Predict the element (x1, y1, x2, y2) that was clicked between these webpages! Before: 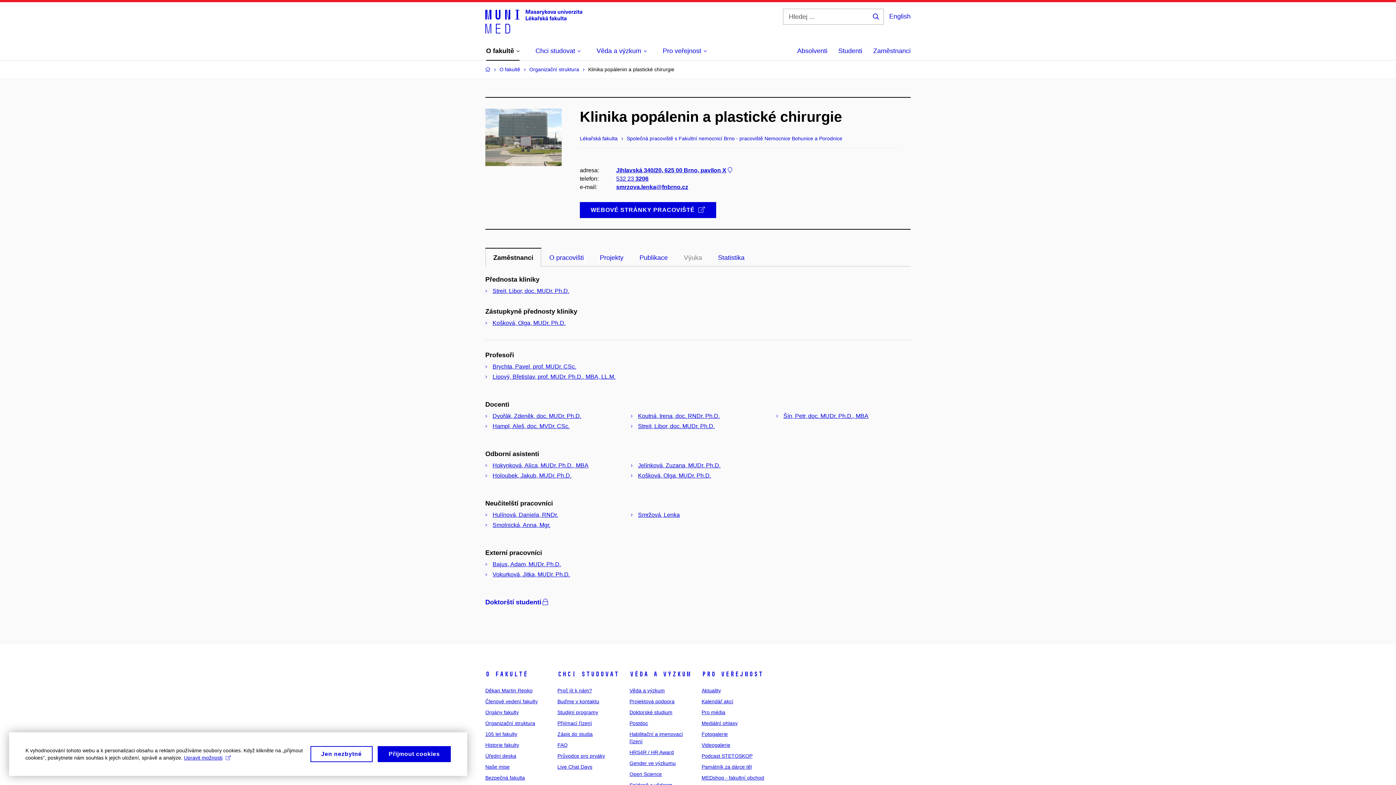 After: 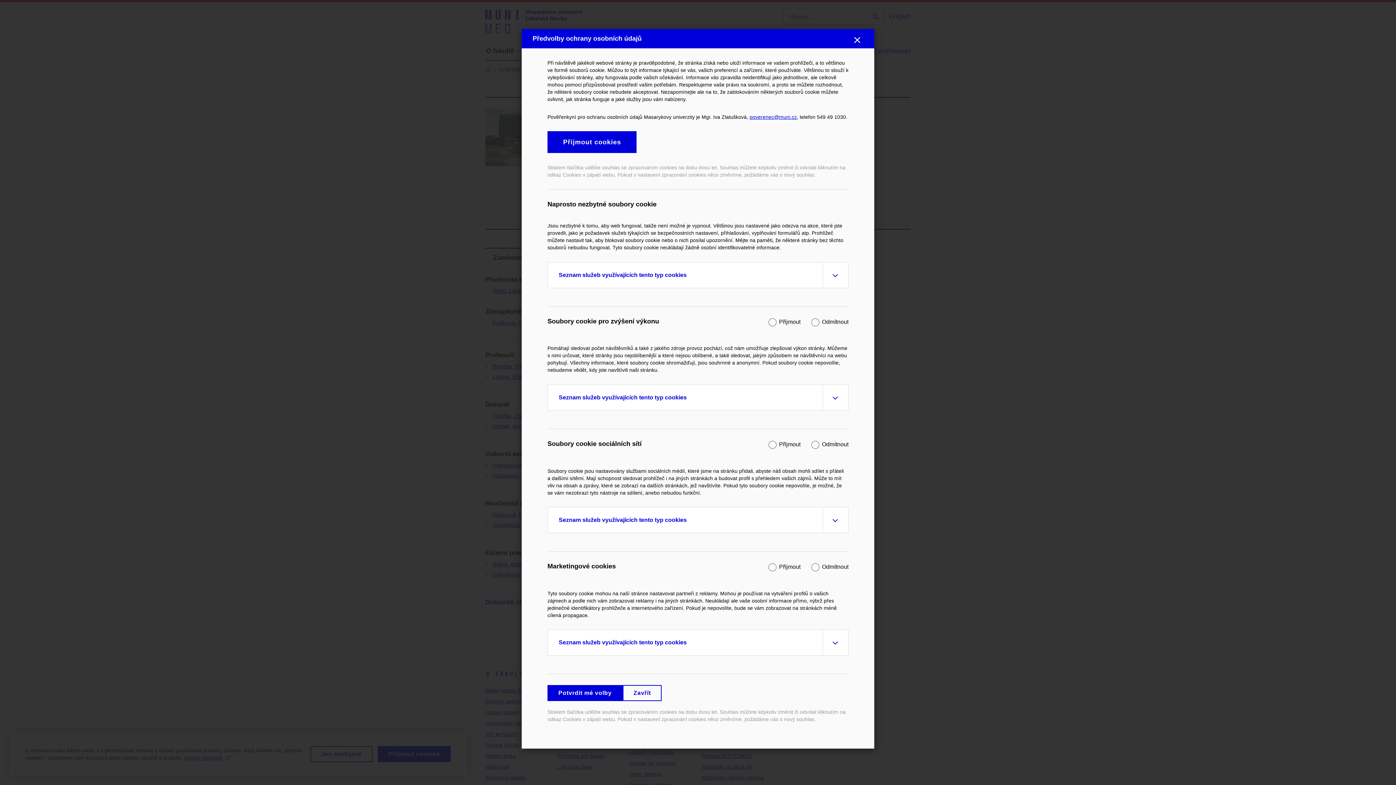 Action: bbox: (184, 754, 230, 761) label: Upravit možnosti